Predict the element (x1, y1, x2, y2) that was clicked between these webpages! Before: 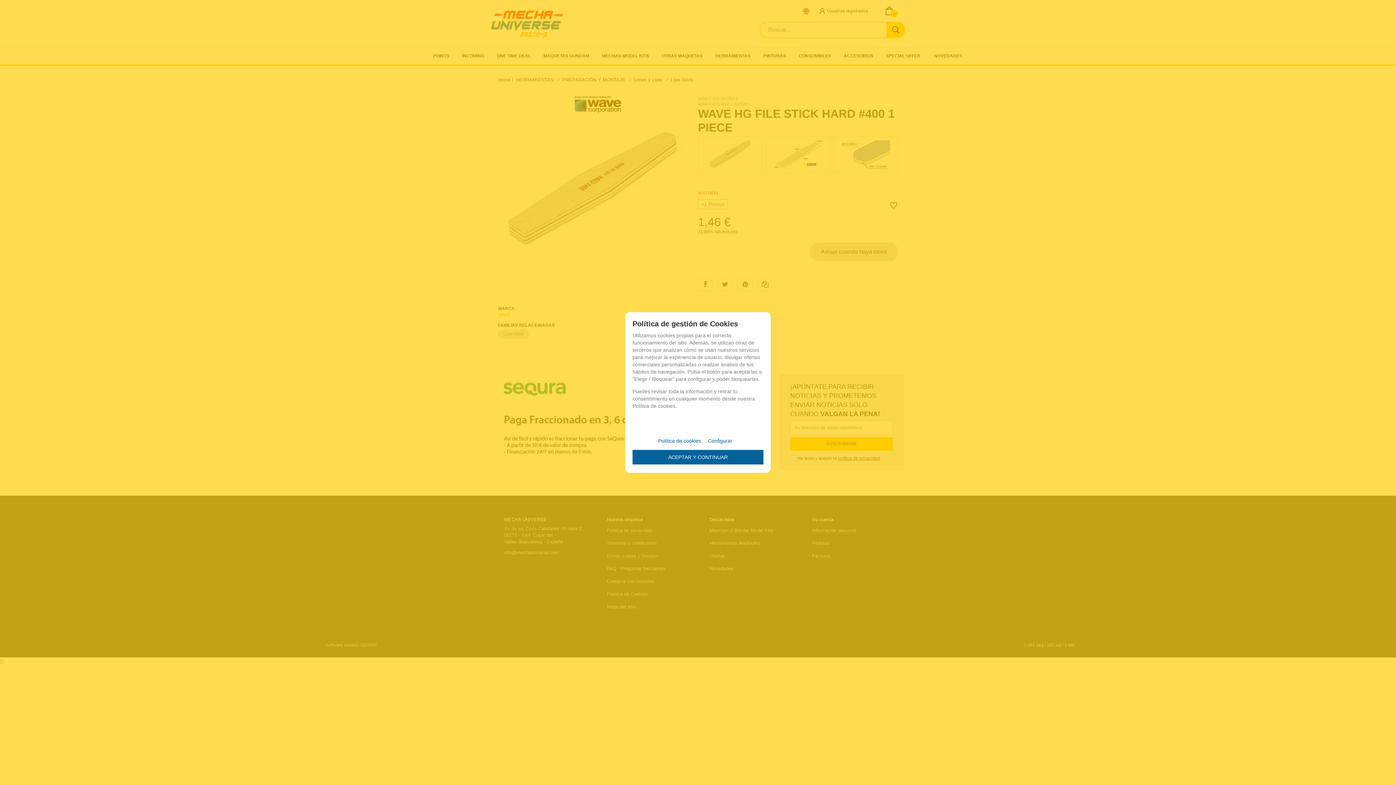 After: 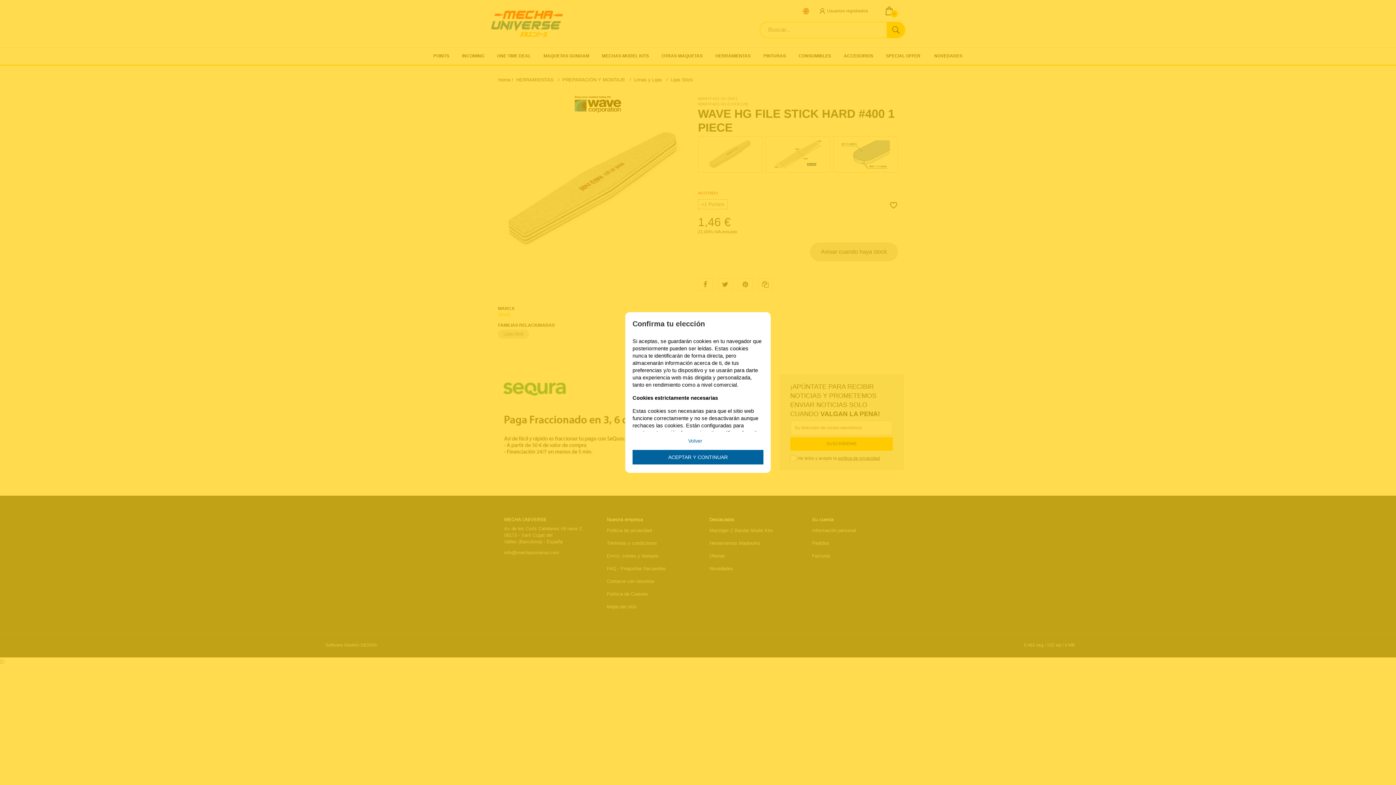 Action: label: Configurar bbox: (708, 432, 738, 446)